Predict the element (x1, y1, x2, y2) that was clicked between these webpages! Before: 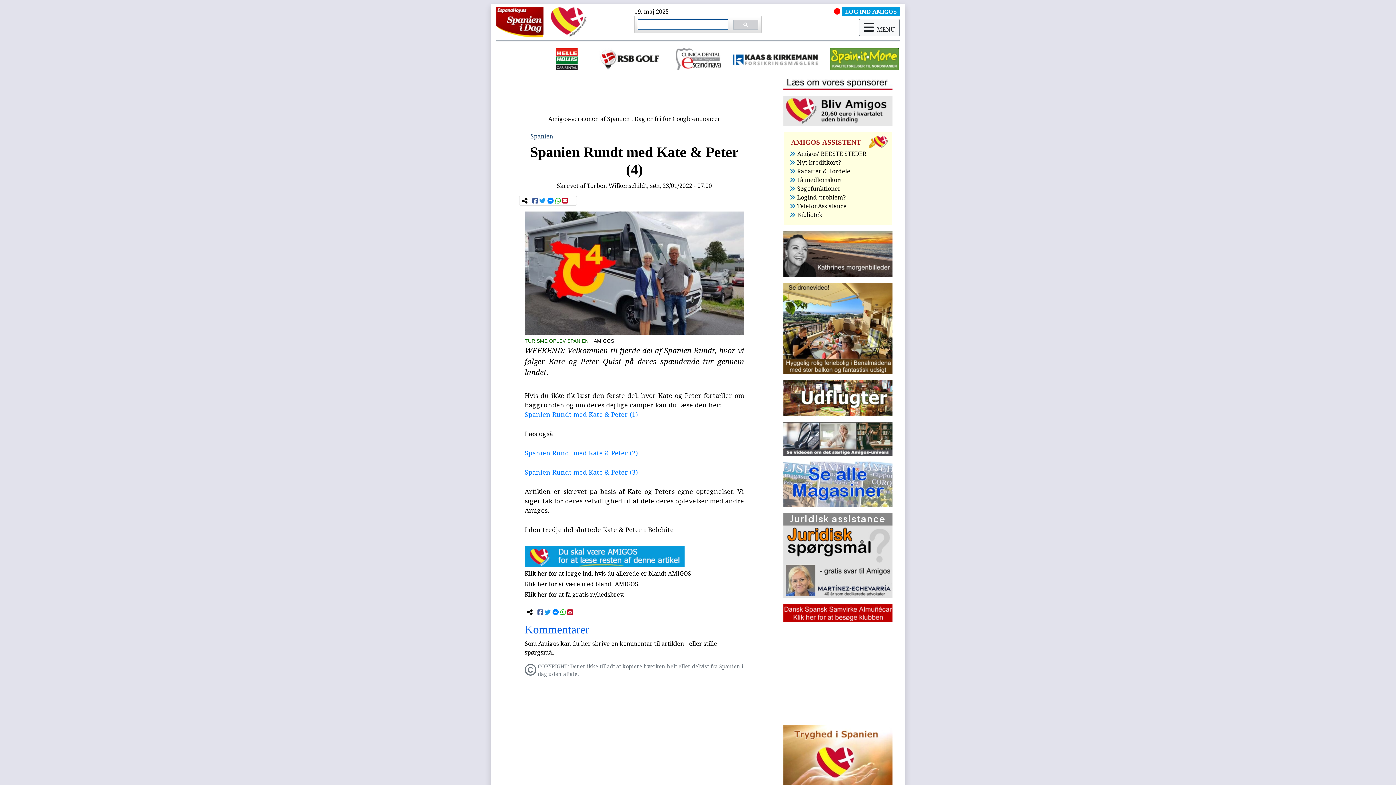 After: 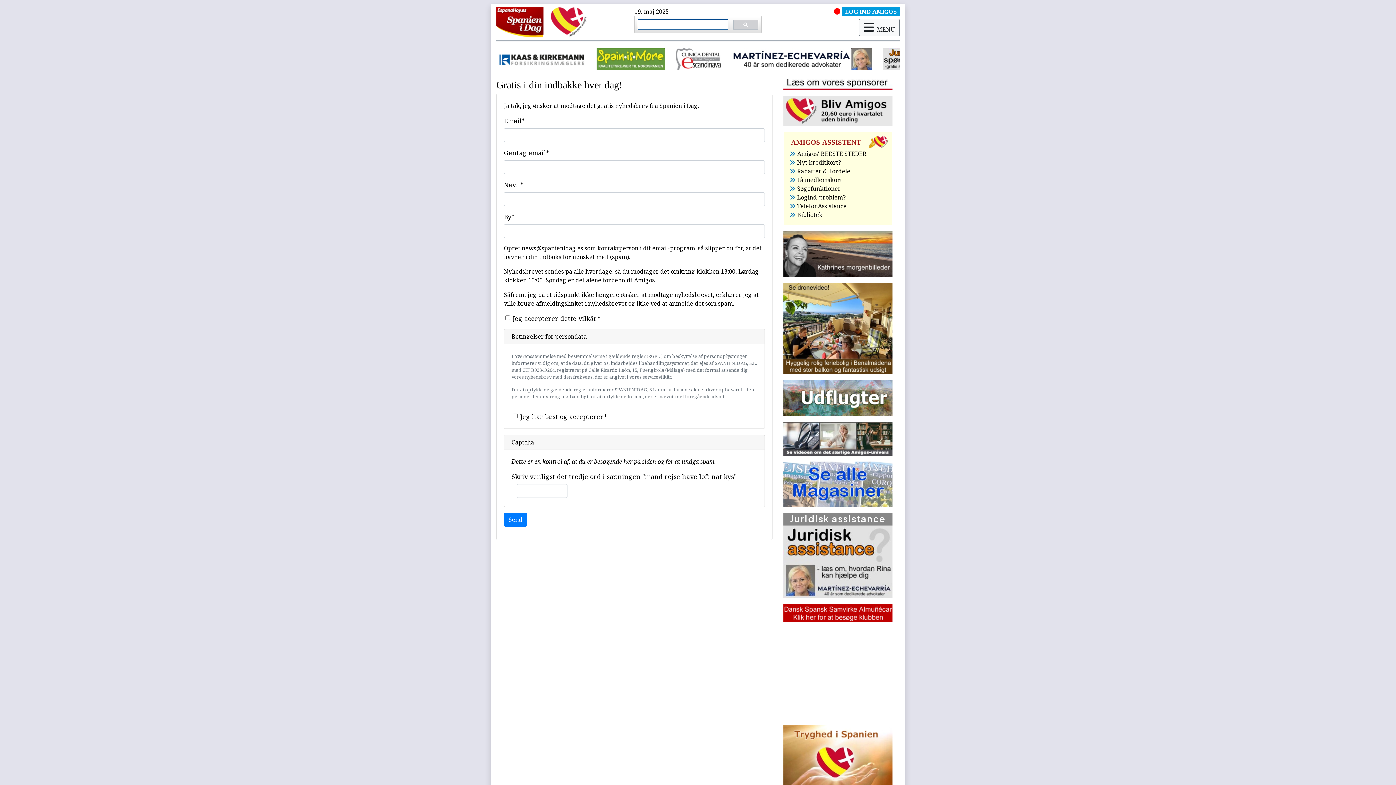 Action: label: Klik her for at få gratis nyhedsbrev bbox: (524, 590, 623, 598)